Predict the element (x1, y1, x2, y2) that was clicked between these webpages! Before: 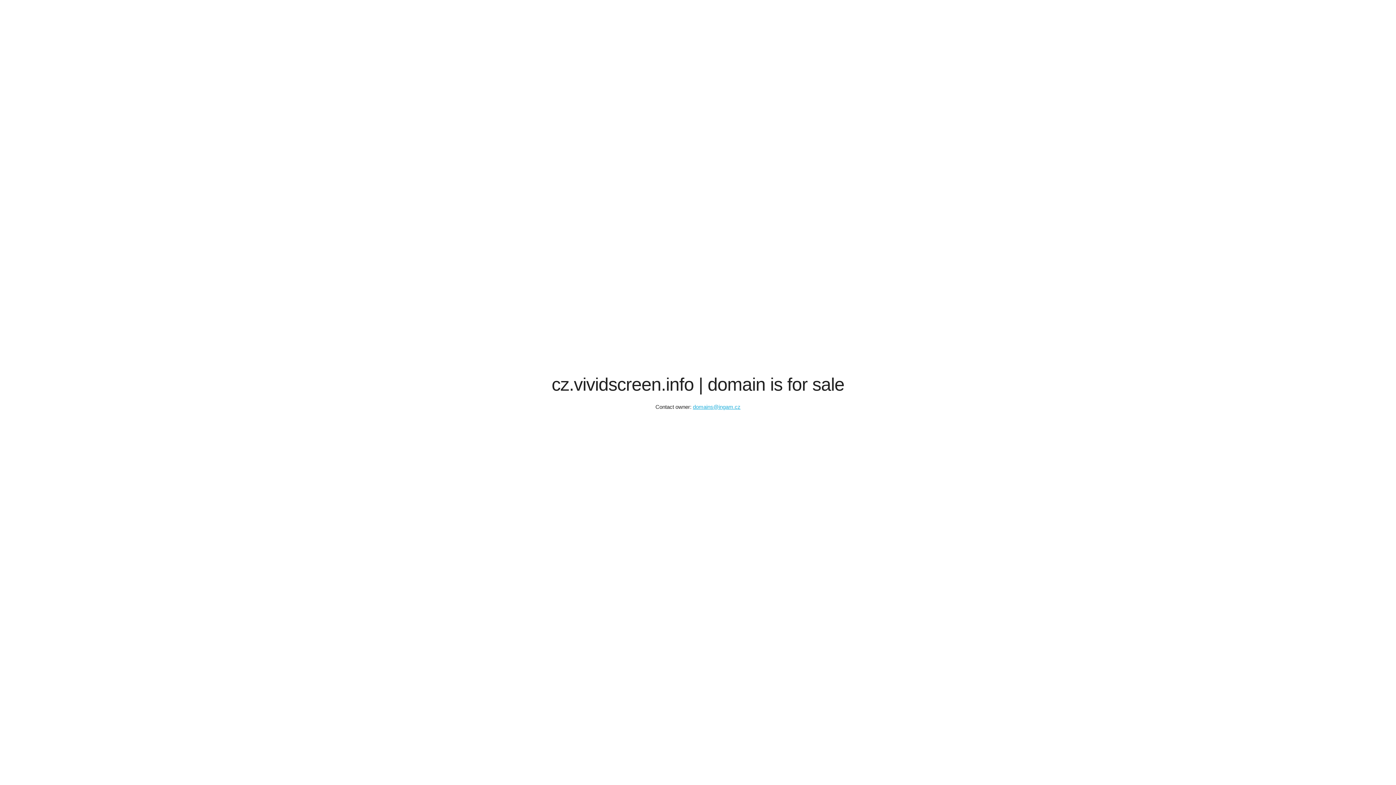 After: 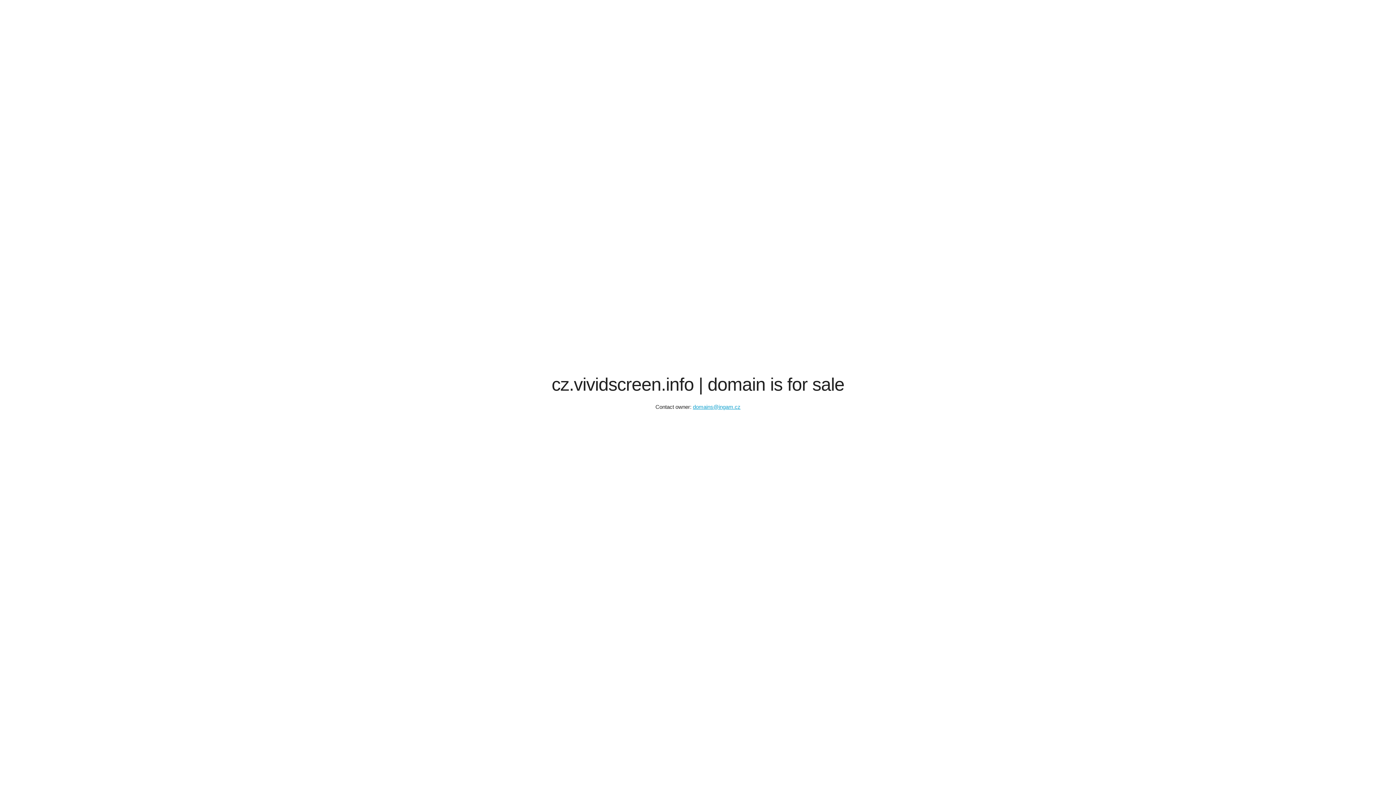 Action: bbox: (693, 404, 740, 410) label: domains@ingam.cz